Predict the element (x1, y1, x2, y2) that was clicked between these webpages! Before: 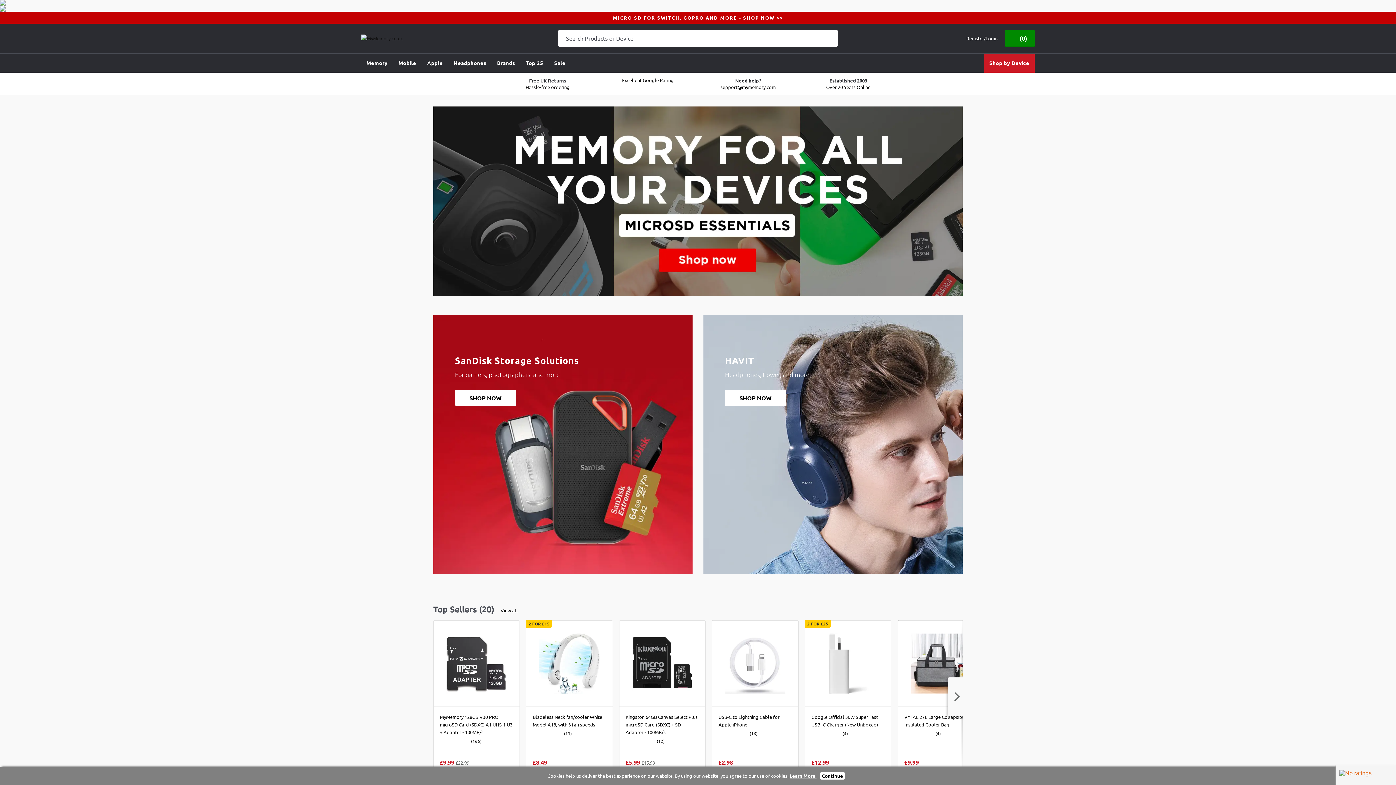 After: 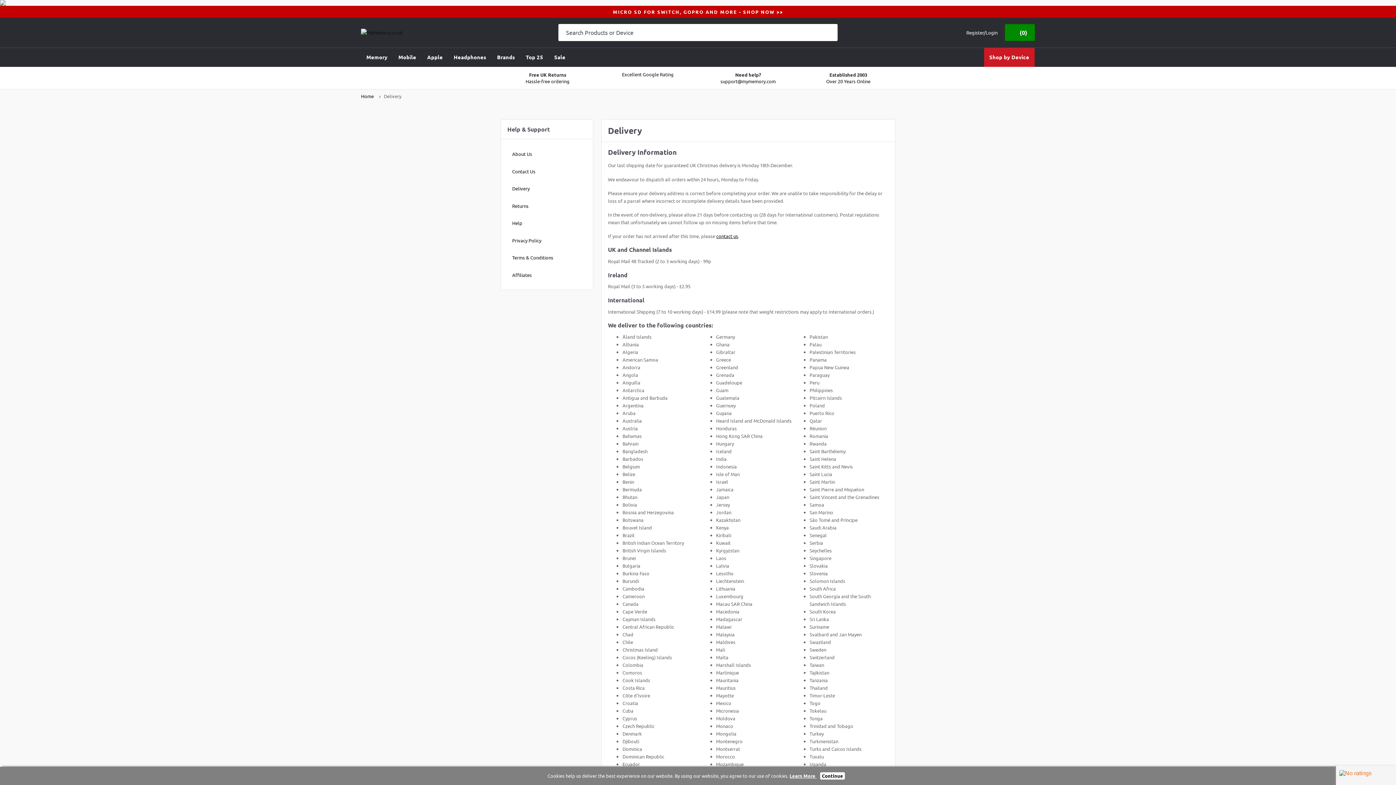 Action: label: Free UK Returns

Hassle-free ordering bbox: (497, 77, 597, 89)